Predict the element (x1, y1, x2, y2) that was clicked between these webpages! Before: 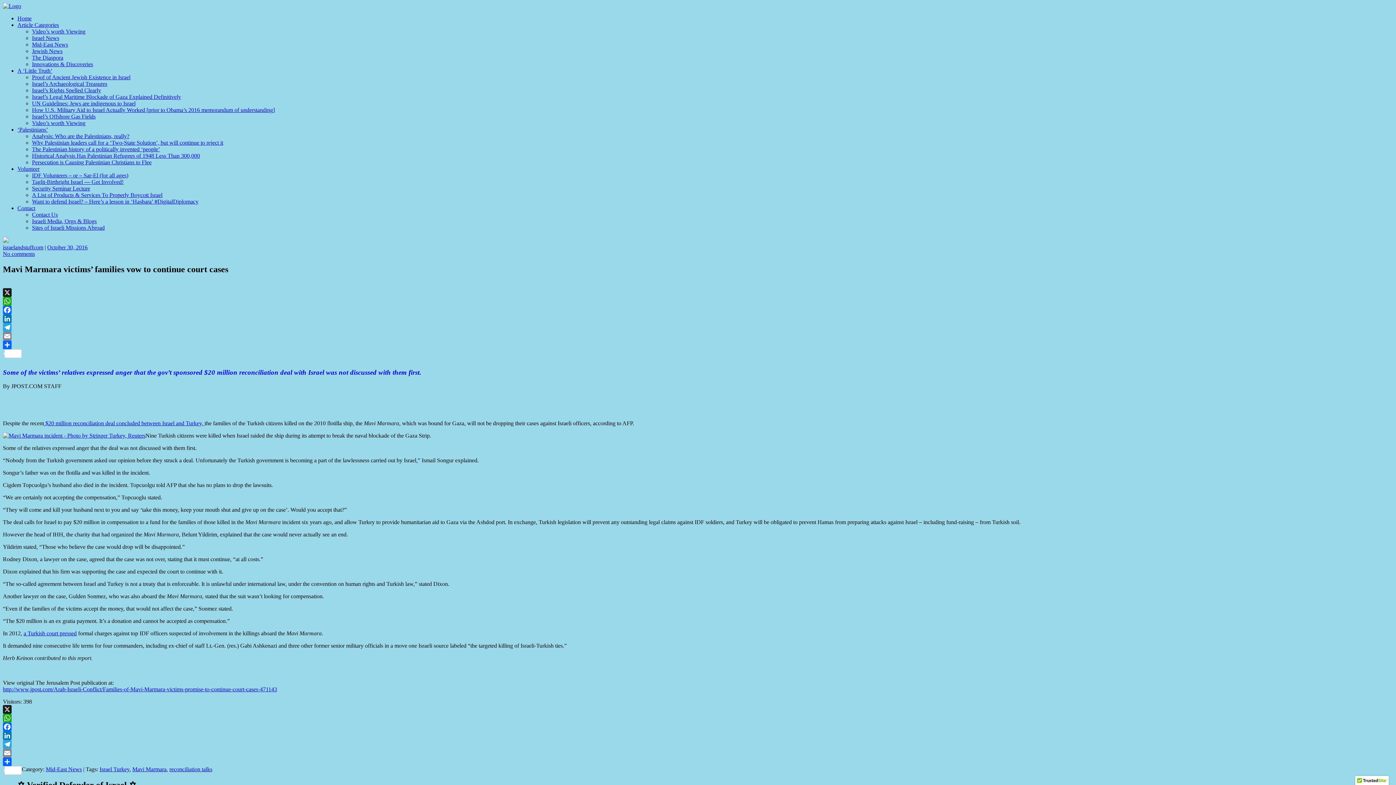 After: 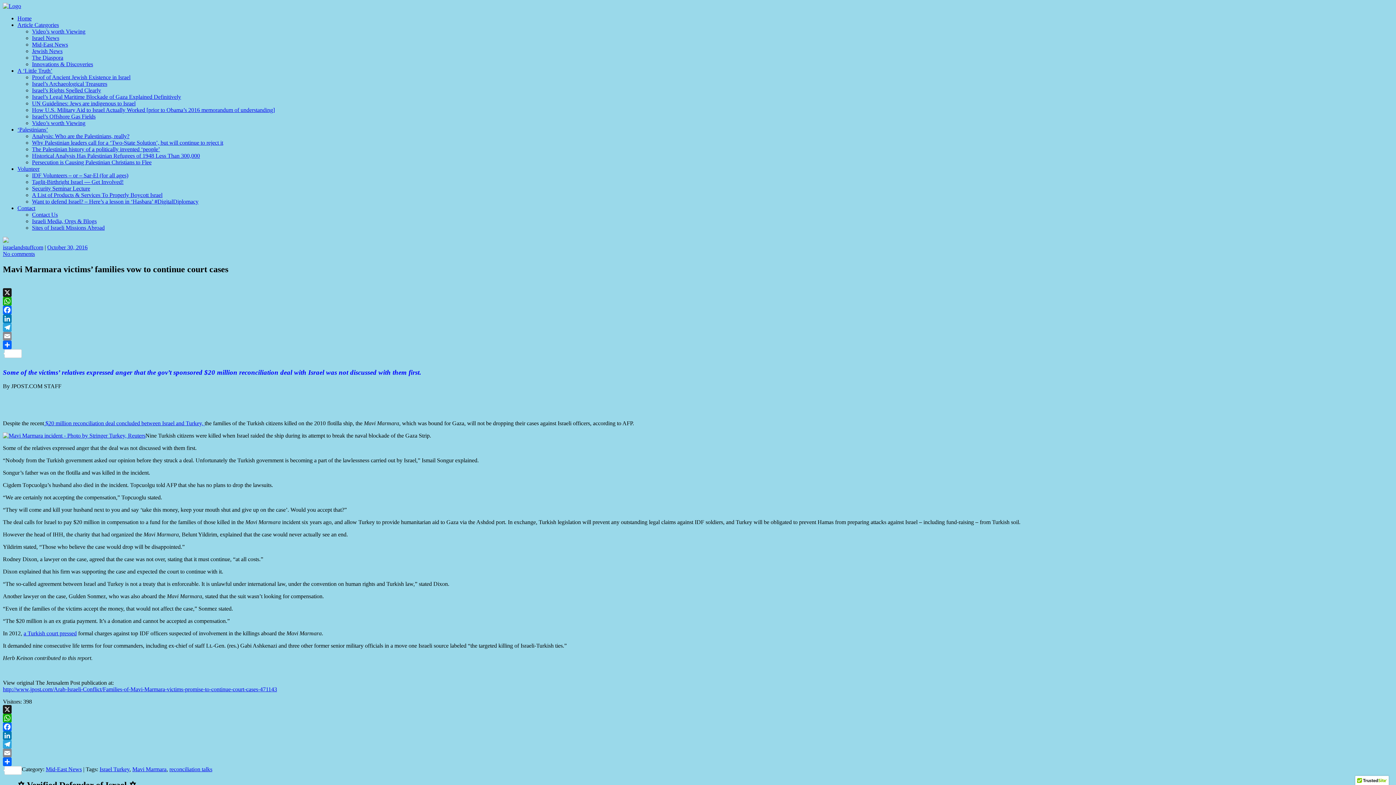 Action: bbox: (17, 165, 39, 172) label: Volunteer